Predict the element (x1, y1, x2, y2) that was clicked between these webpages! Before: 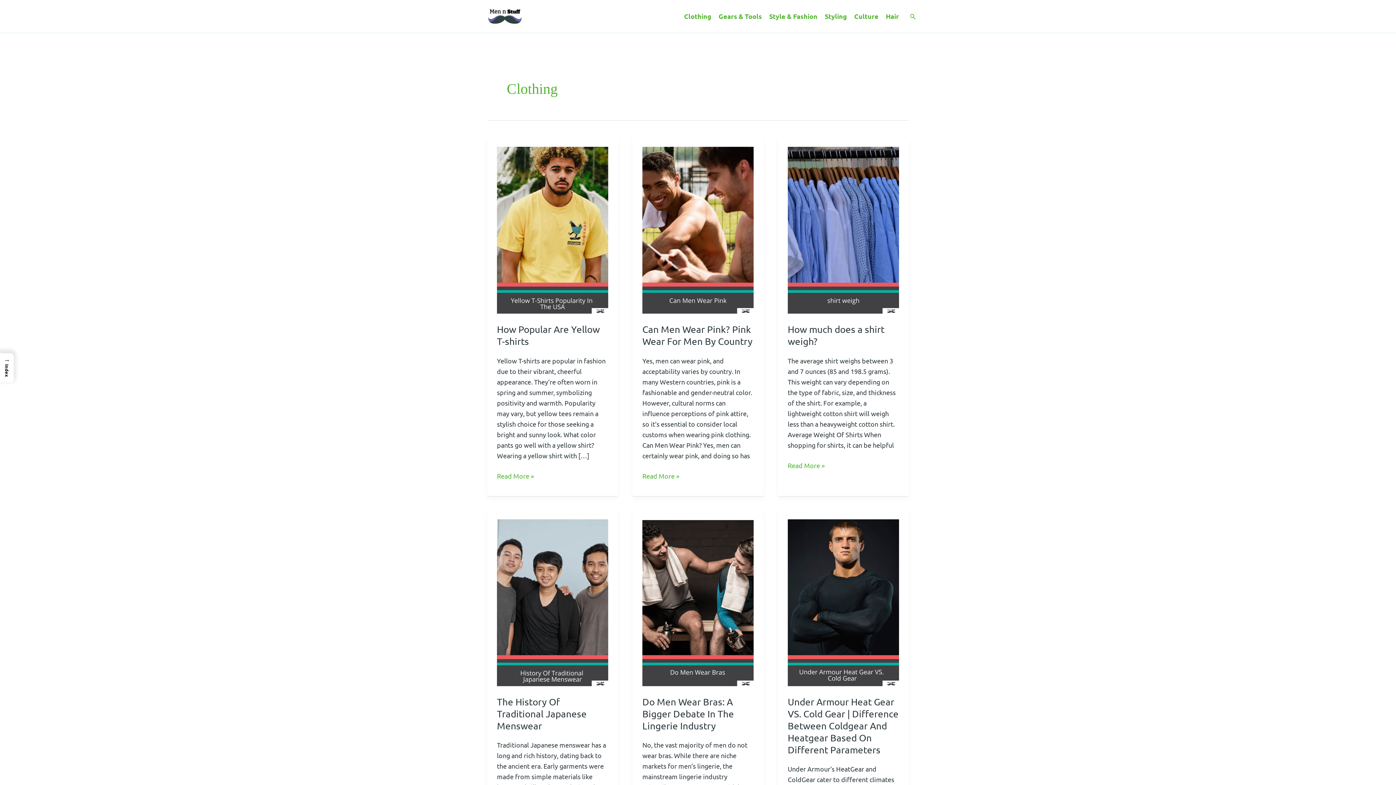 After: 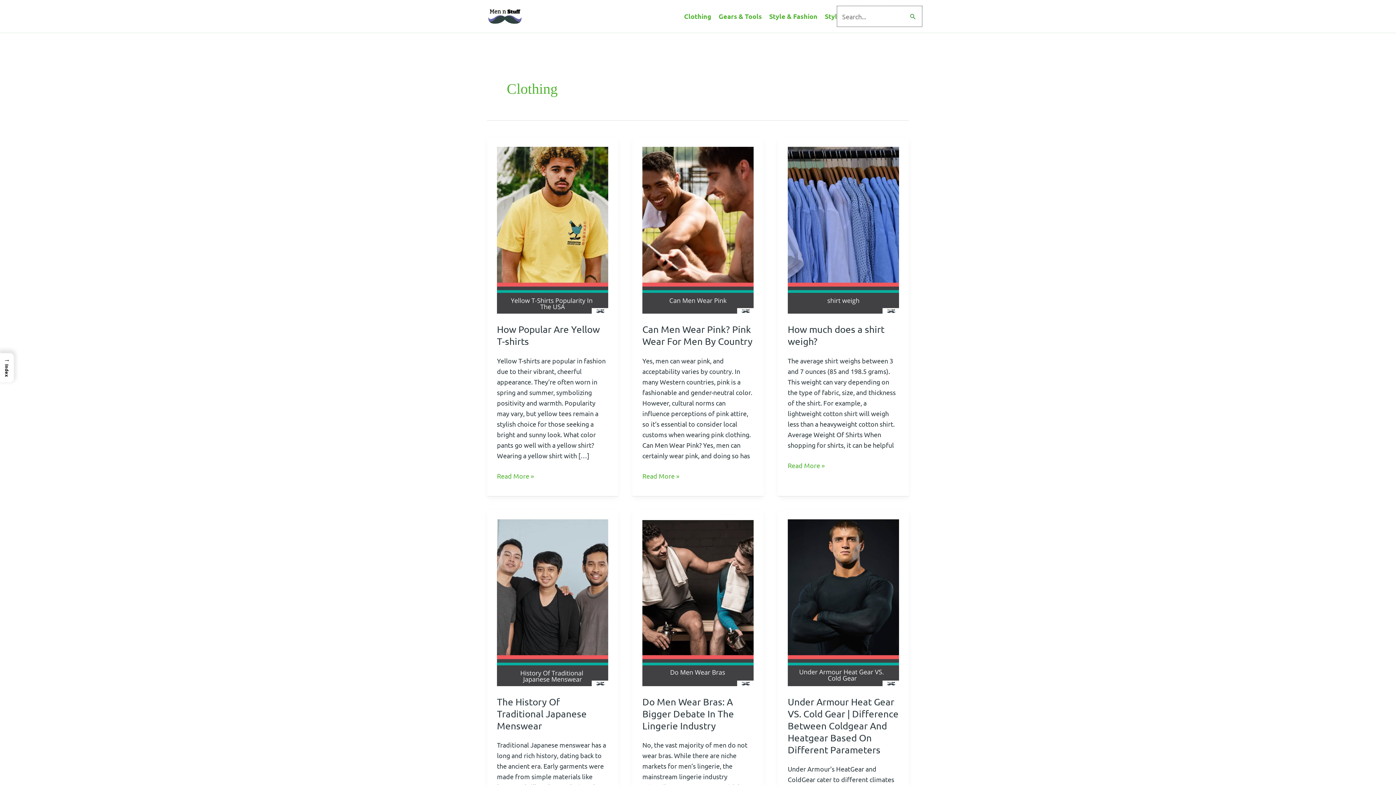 Action: bbox: (910, 12, 916, 20) label: Search button